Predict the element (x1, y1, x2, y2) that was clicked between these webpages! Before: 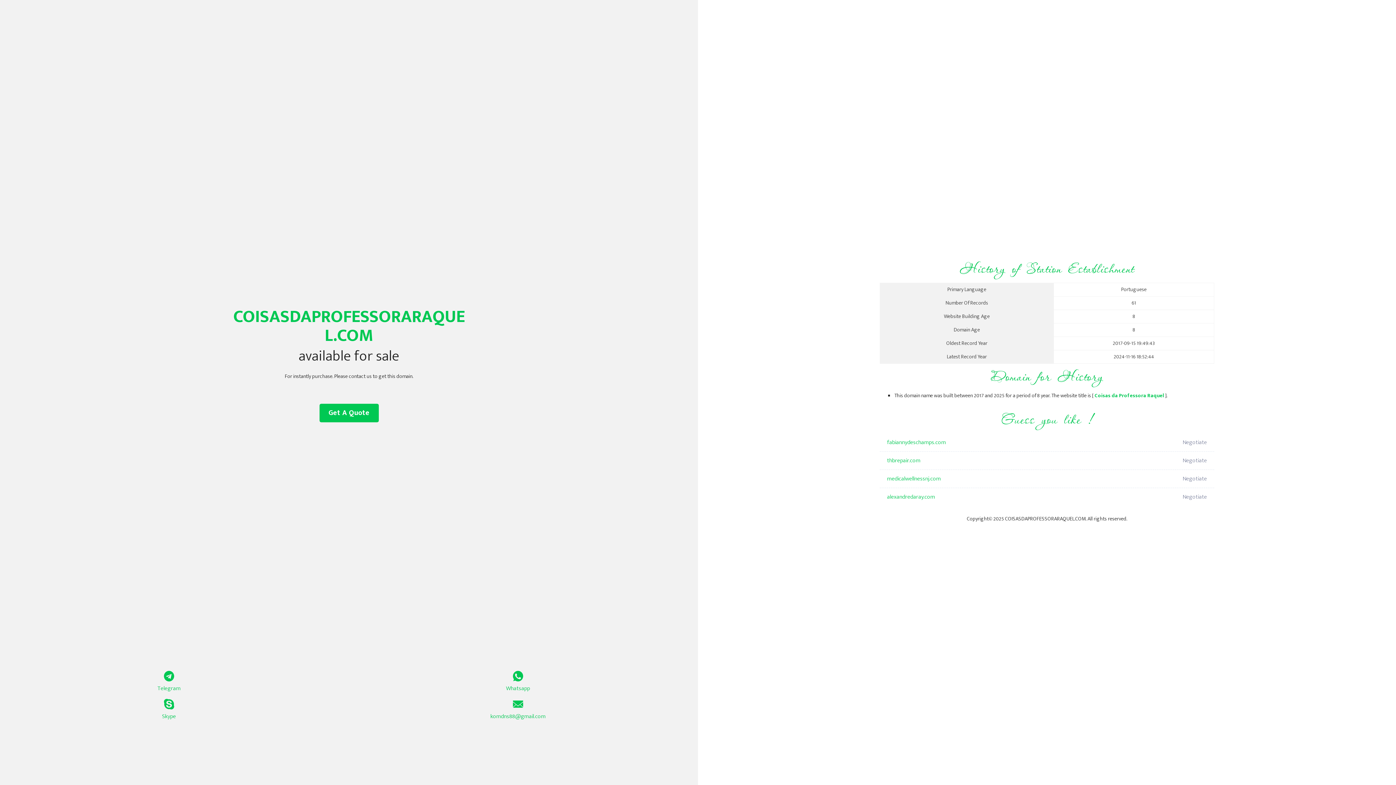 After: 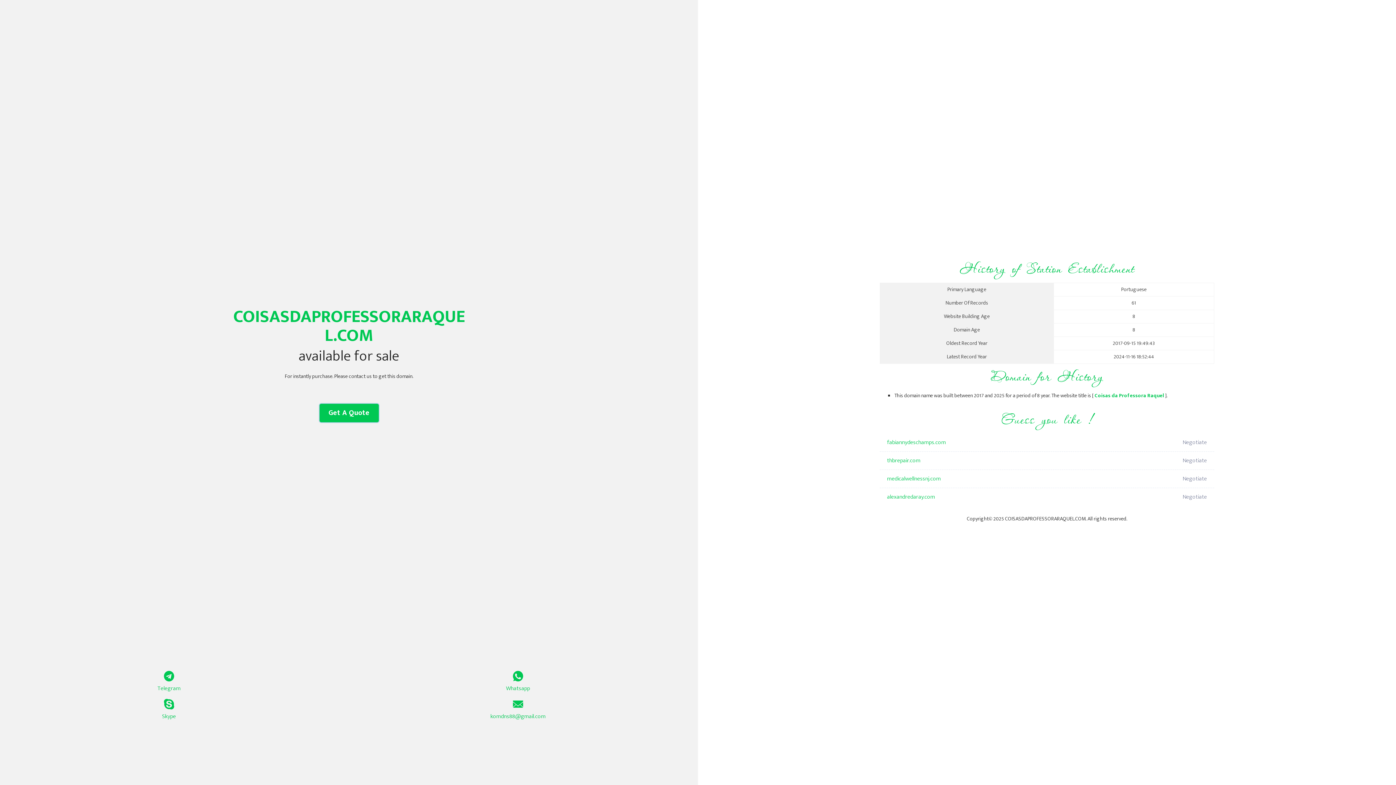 Action: label: Get A Quote bbox: (319, 404, 378, 422)